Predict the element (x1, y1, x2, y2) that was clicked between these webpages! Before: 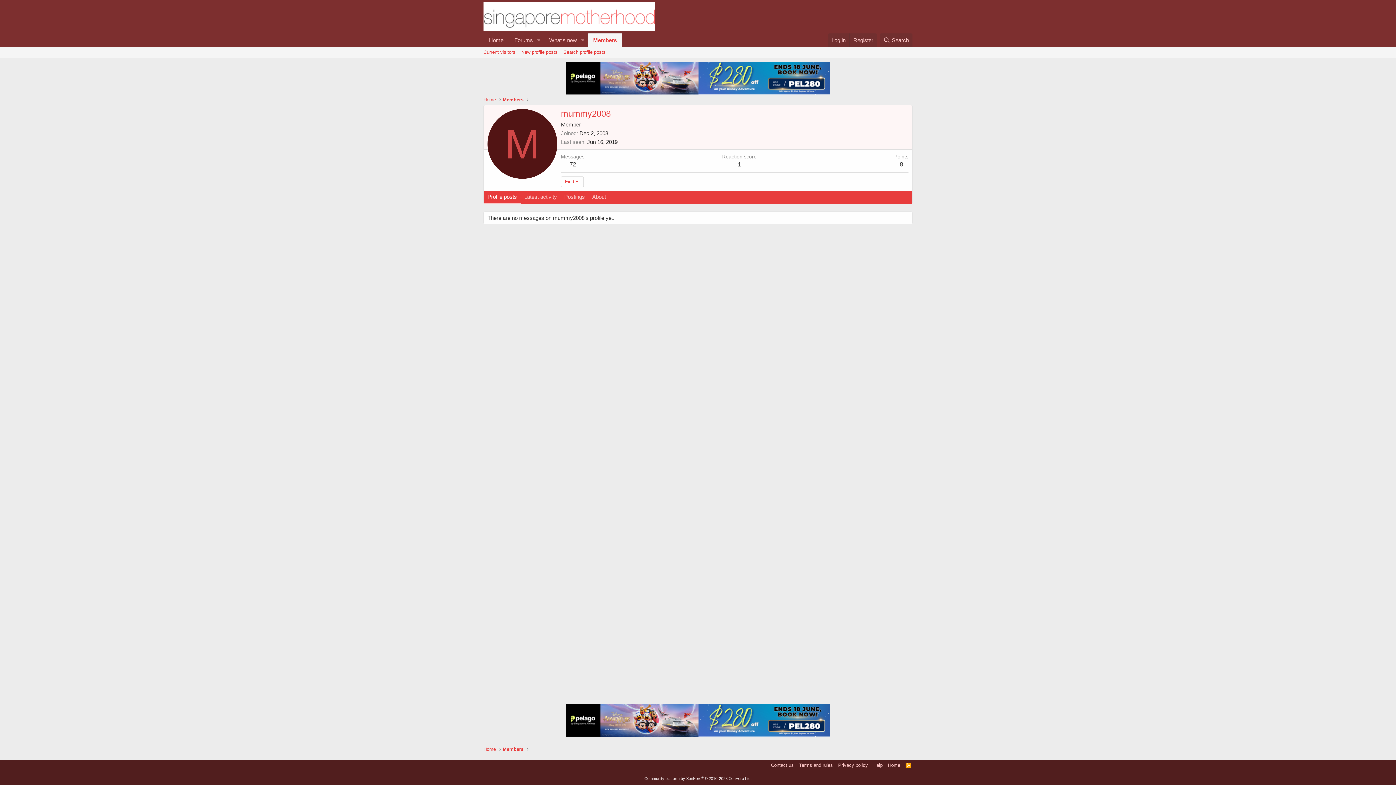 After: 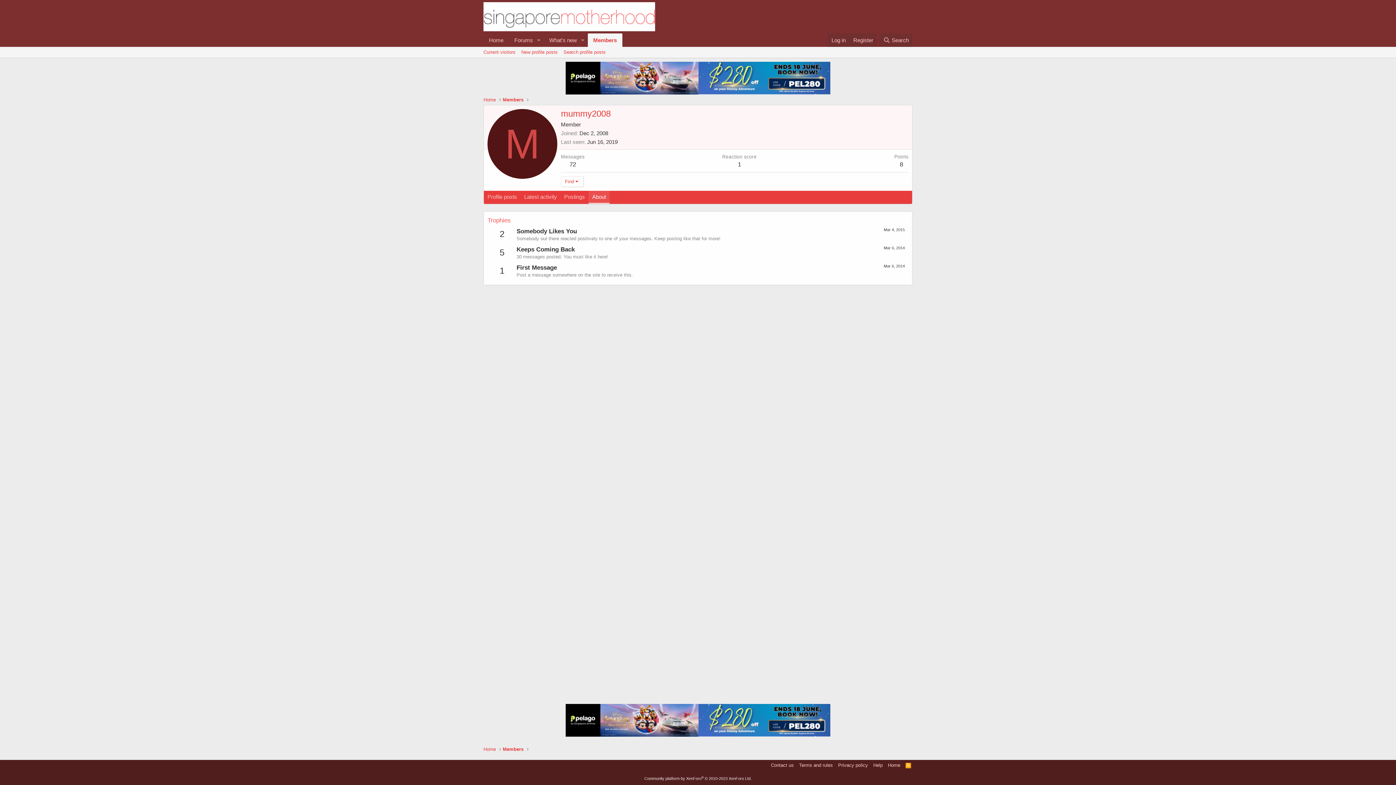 Action: bbox: (588, 191, 609, 204) label: About